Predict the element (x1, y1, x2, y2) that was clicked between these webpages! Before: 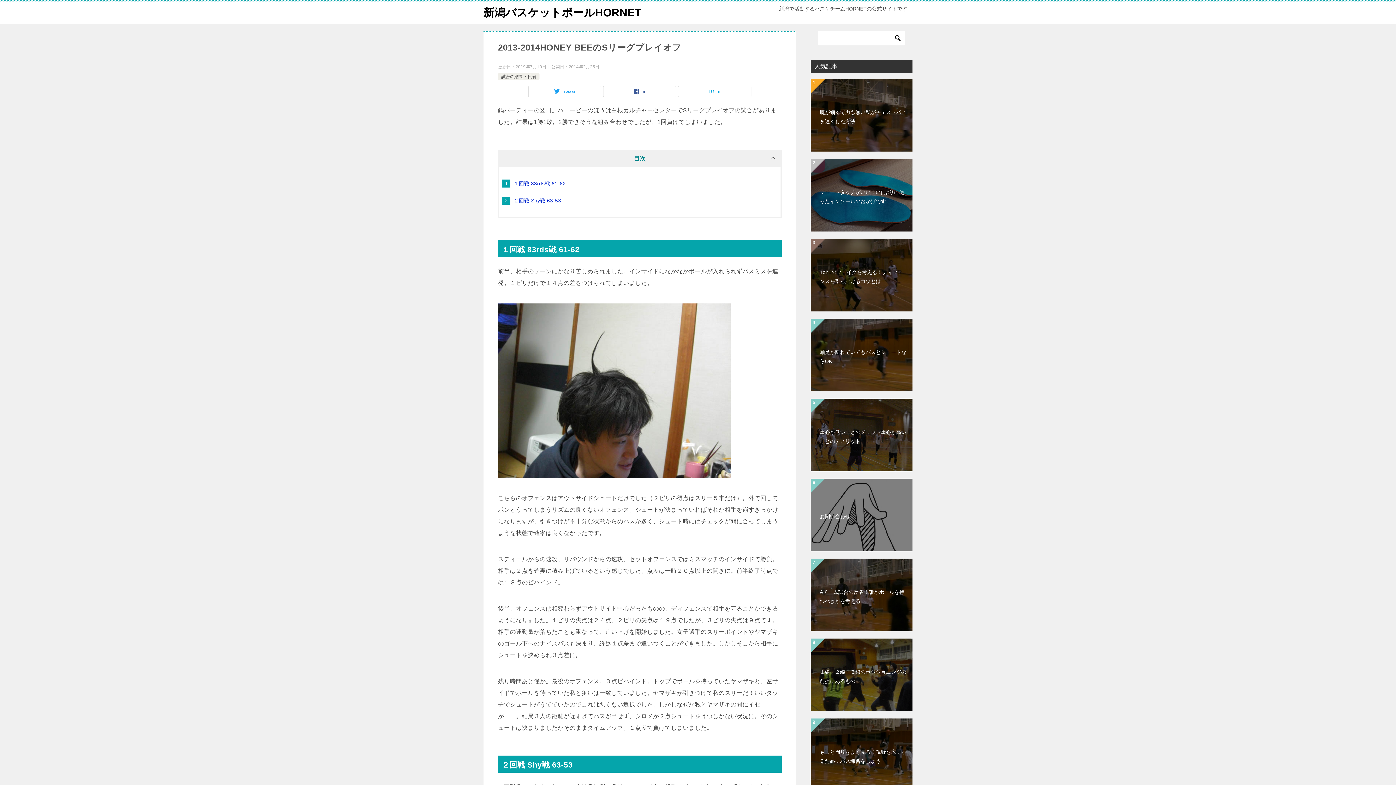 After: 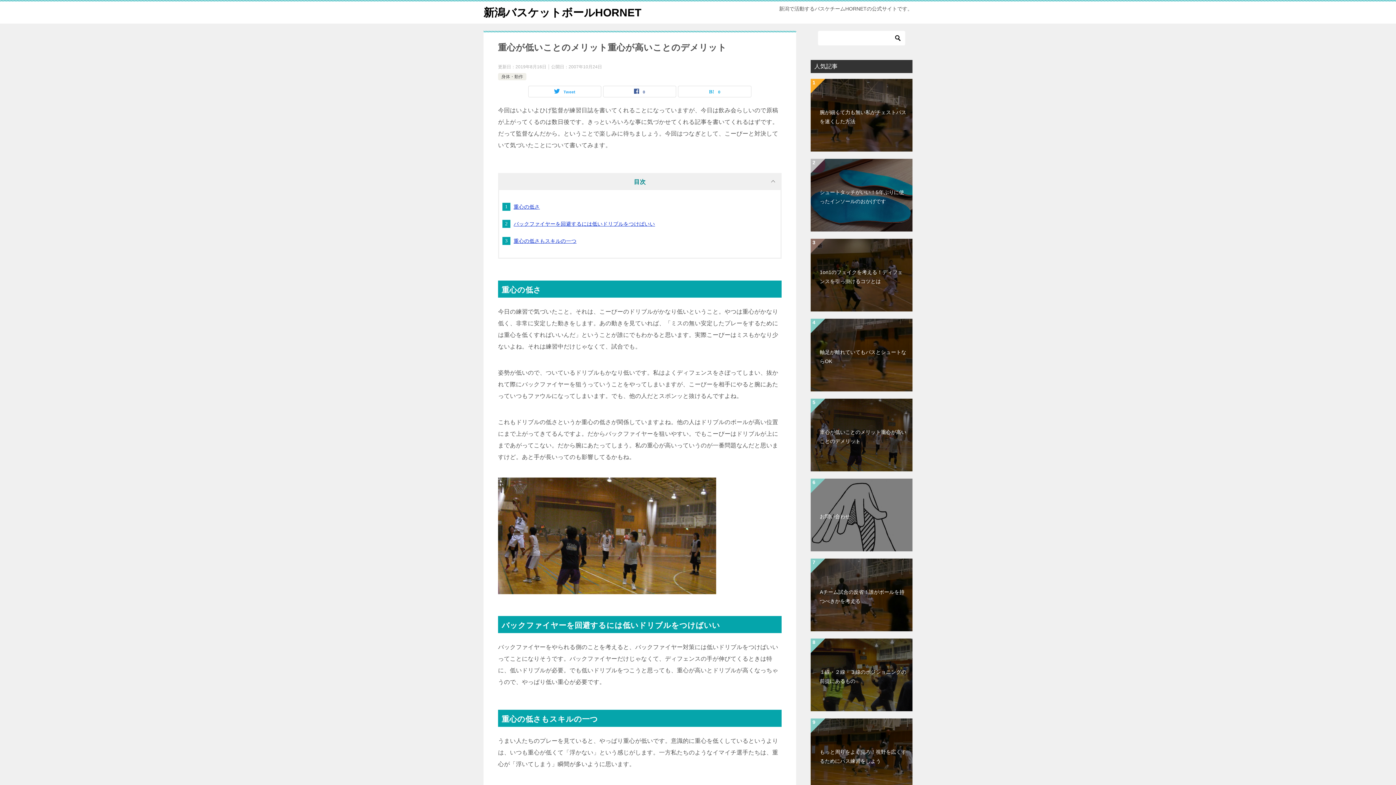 Action: label: 重心が低いことのメリット重心が高いことのデメリット bbox: (810, 398, 912, 471)